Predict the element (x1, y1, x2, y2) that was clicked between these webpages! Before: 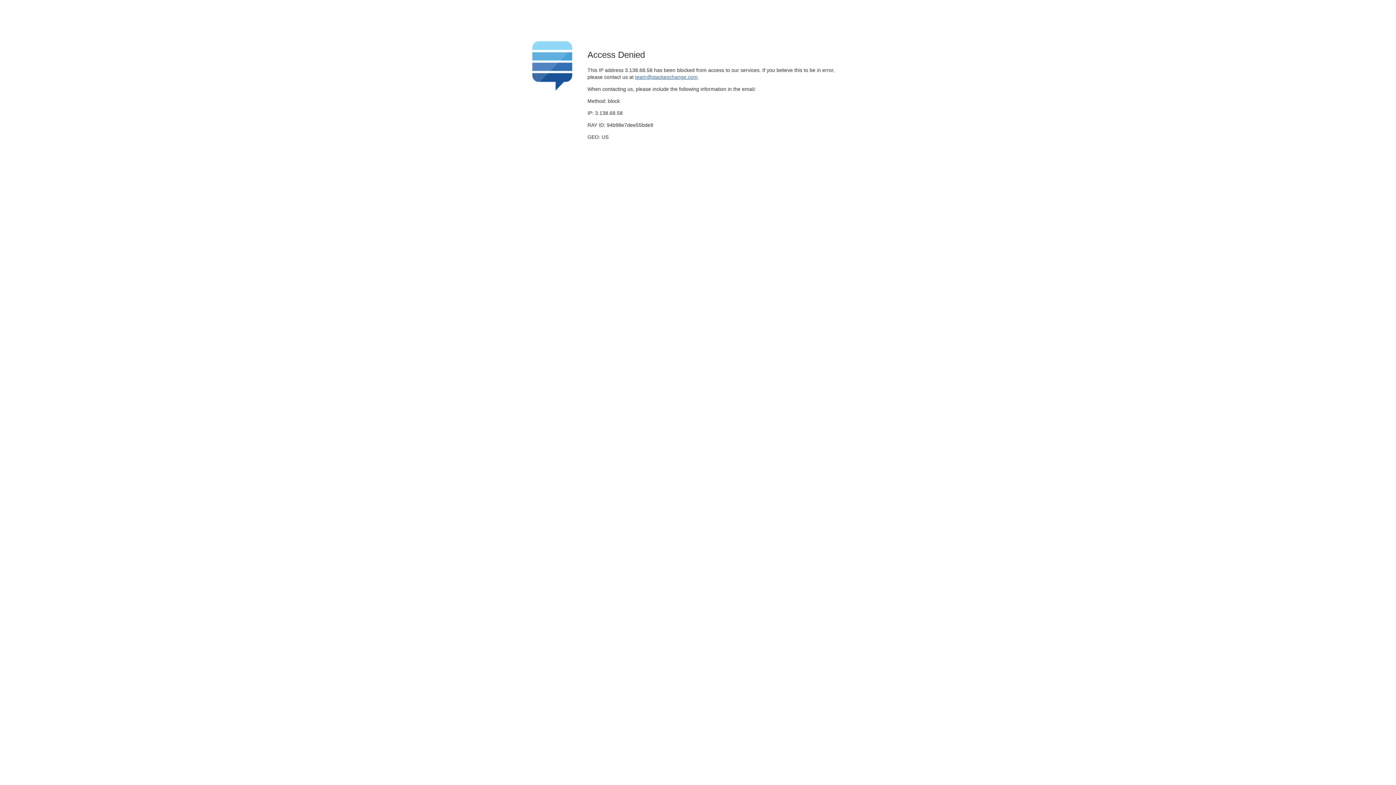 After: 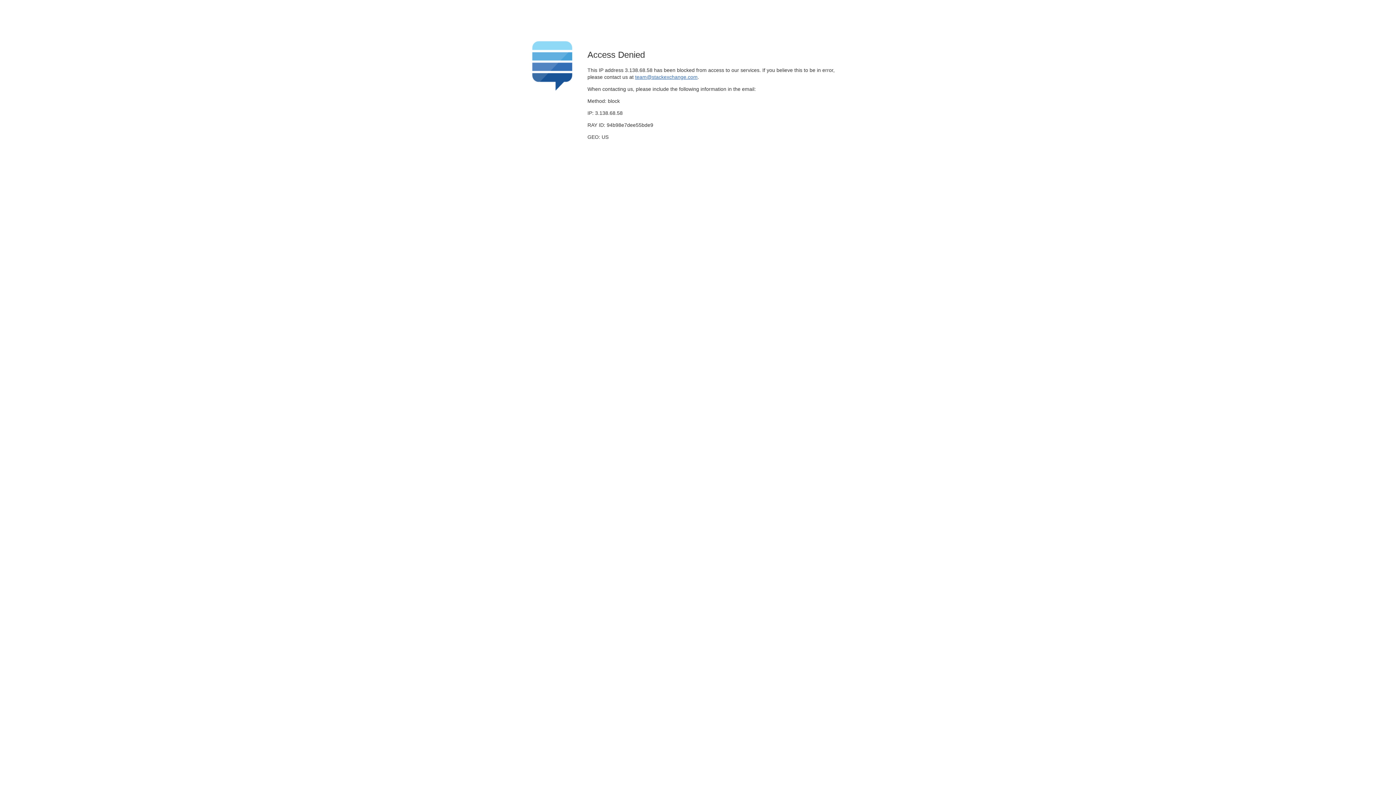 Action: label: team@stackexchange.com bbox: (635, 74, 697, 79)